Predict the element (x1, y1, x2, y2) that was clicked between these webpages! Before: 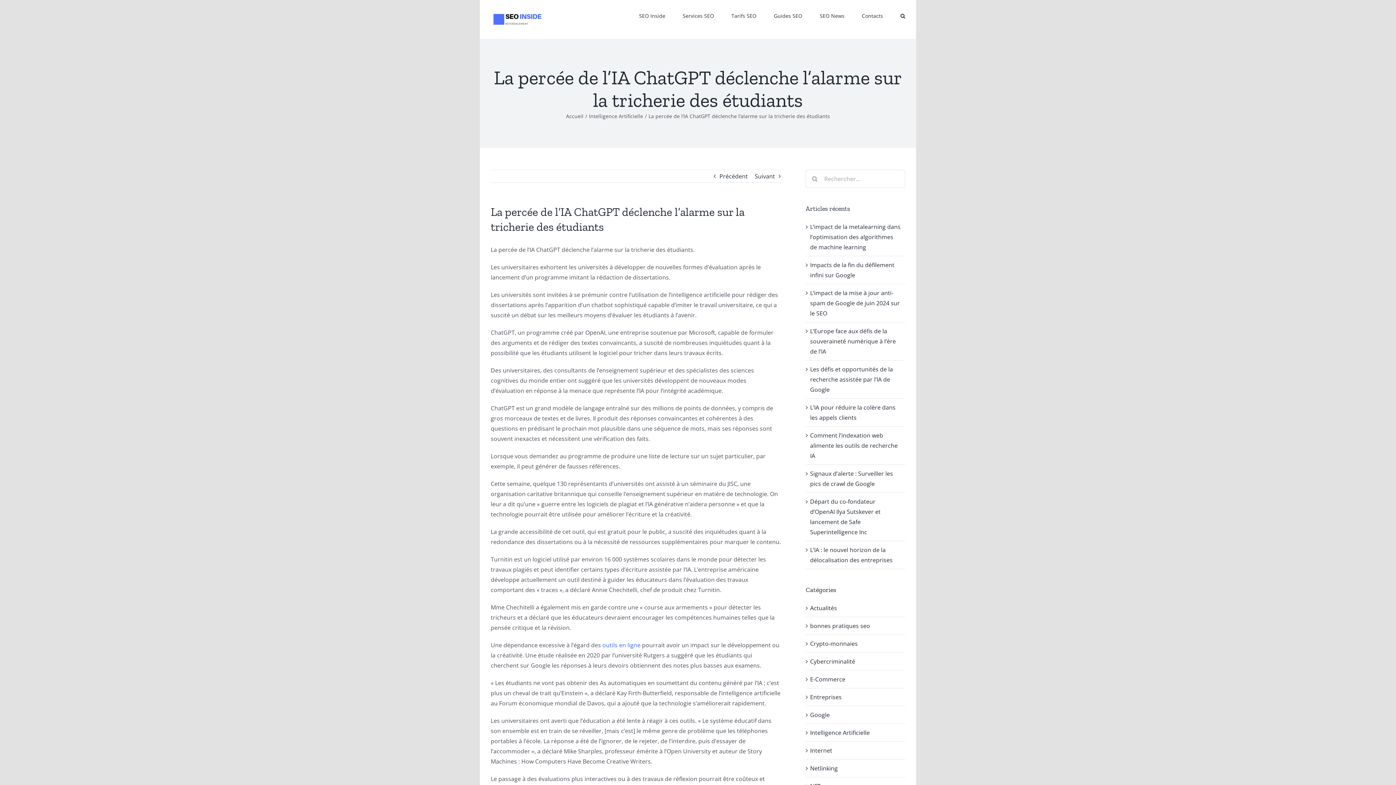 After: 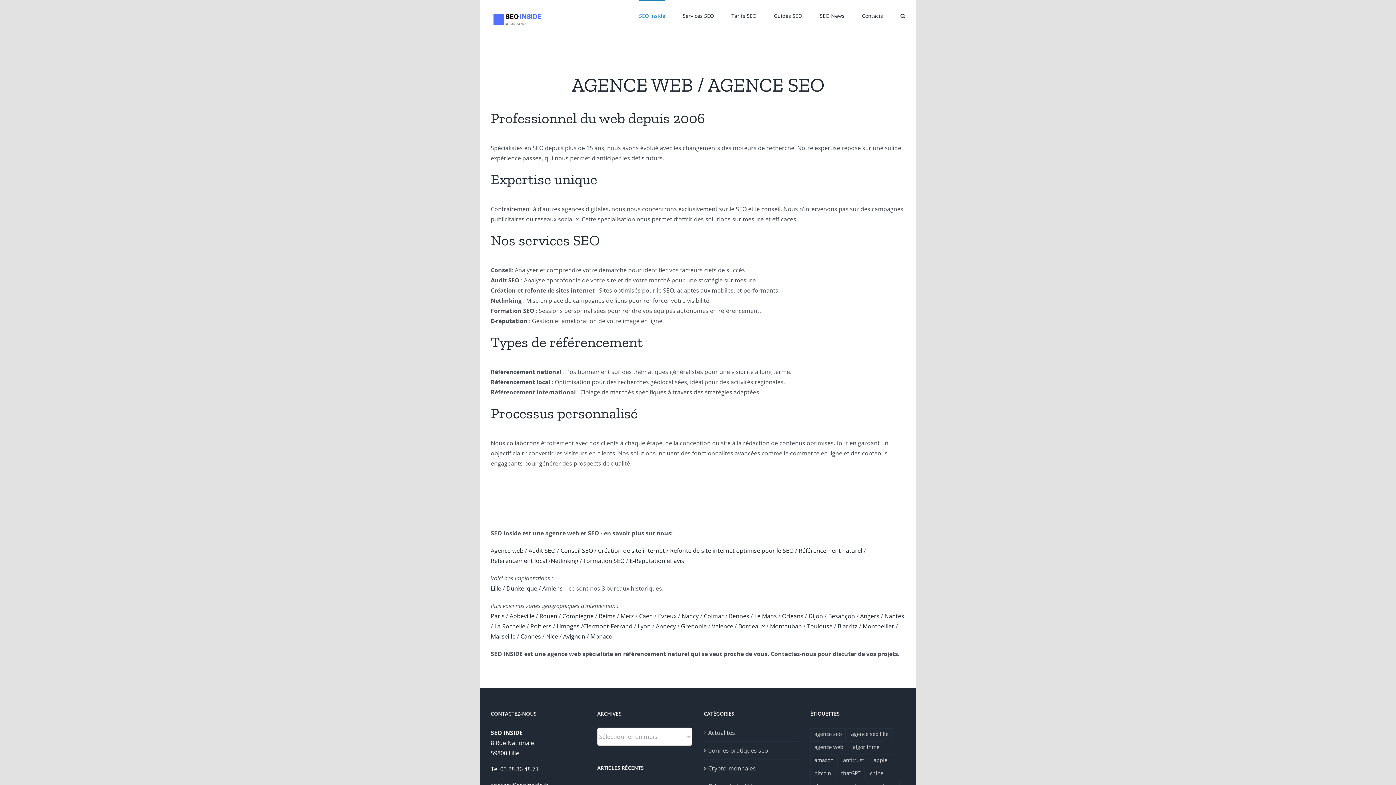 Action: label: Accueil bbox: (566, 112, 583, 119)